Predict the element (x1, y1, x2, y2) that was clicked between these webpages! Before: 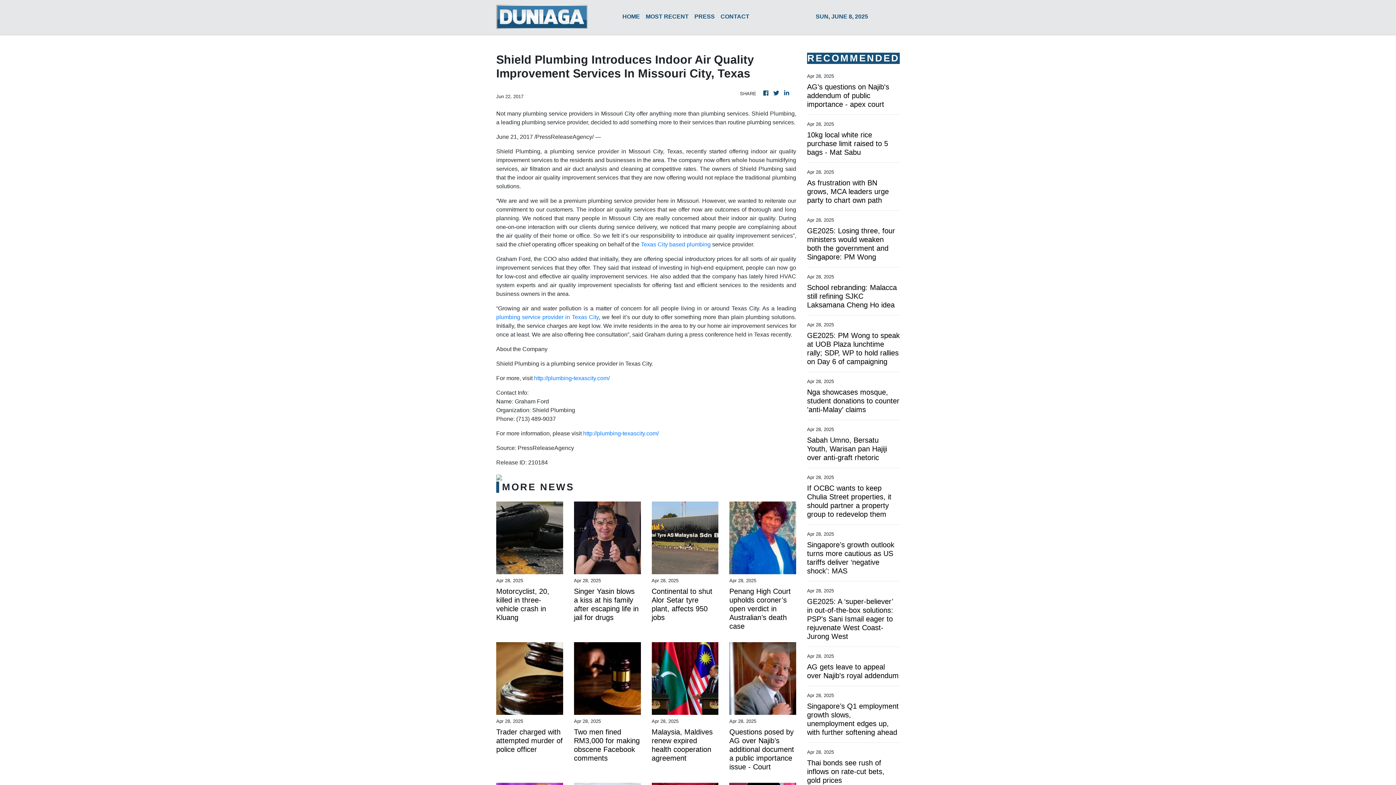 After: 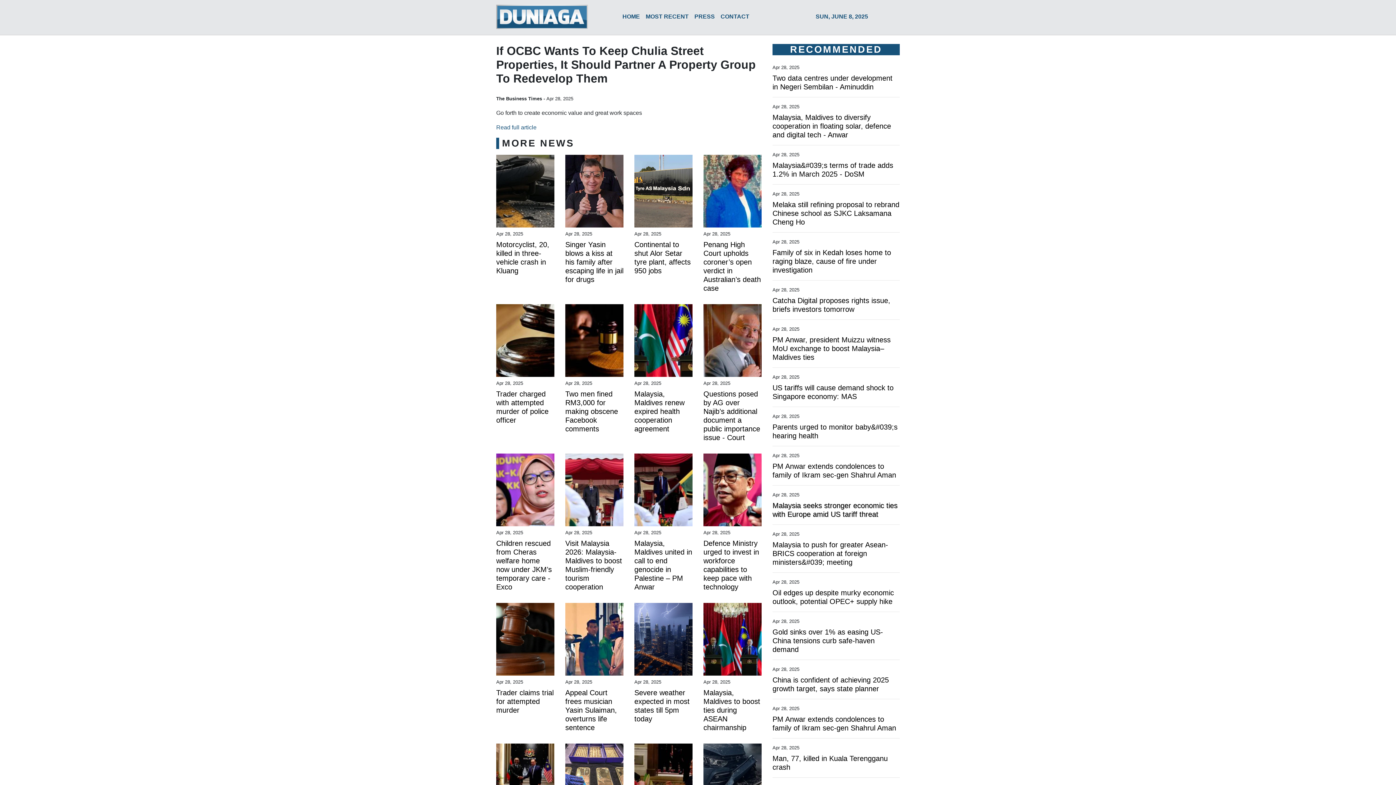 Action: bbox: (807, 484, 900, 518) label: If OCBC wants to keep Chulia Street properties, it should partner a property group to redevelop them